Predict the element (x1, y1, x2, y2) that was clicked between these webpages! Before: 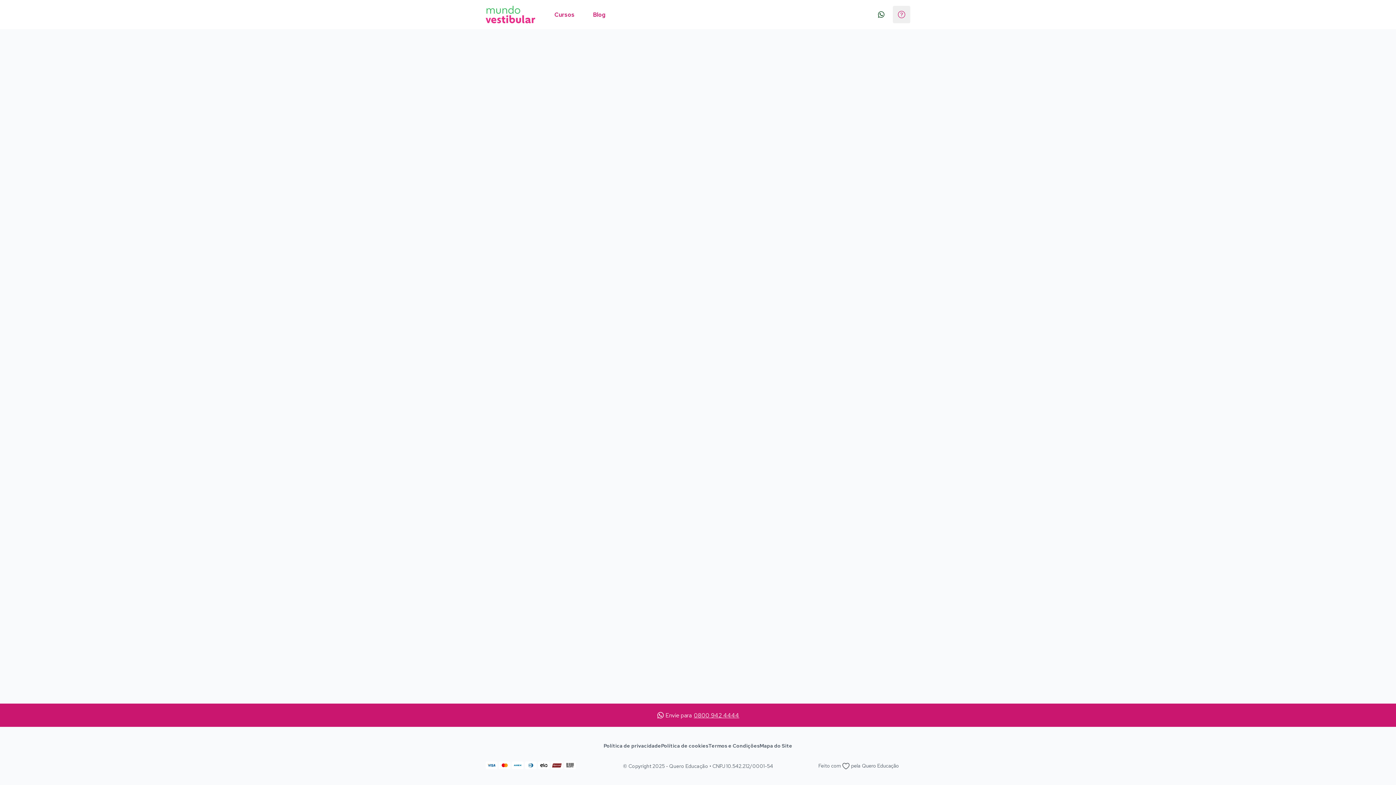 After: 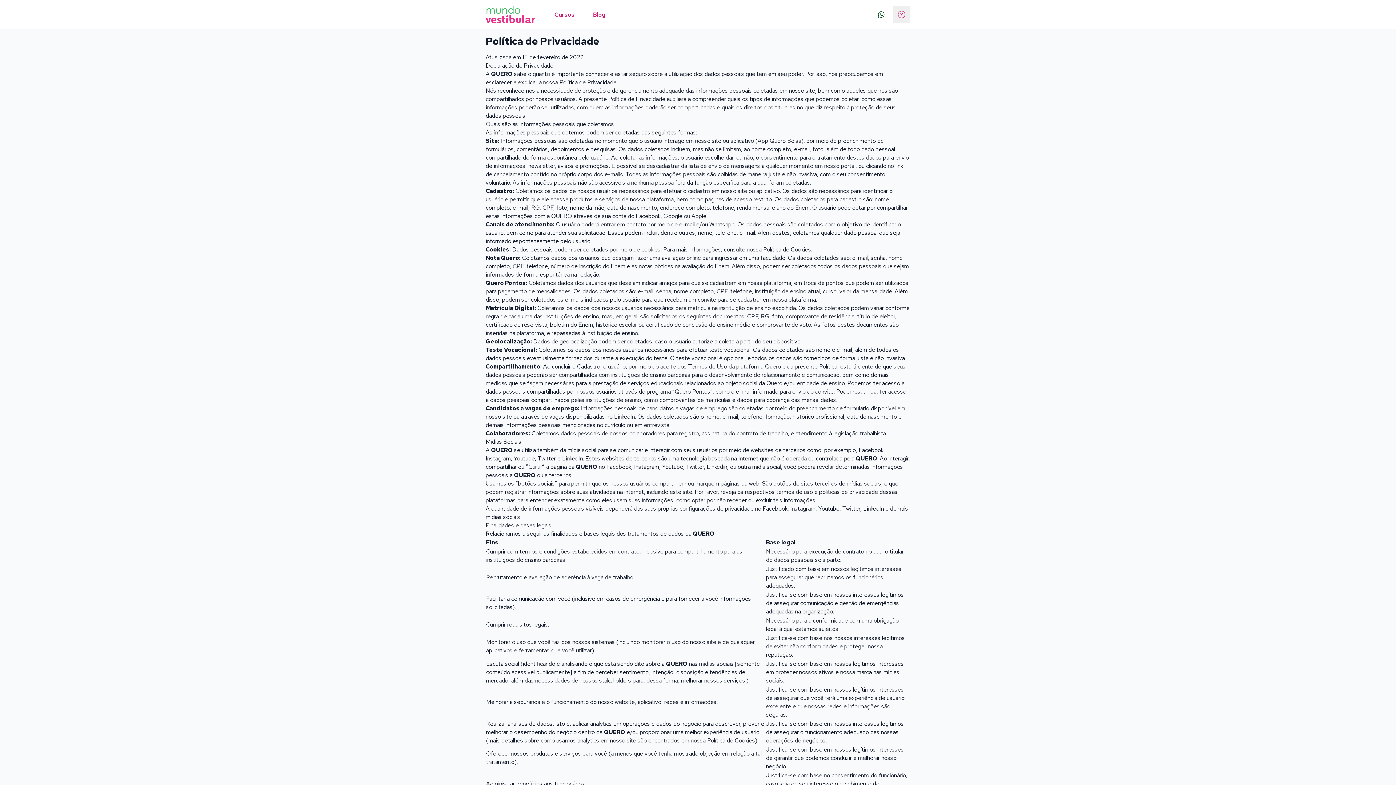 Action: label: Política de privacidade bbox: (603, 738, 661, 753)